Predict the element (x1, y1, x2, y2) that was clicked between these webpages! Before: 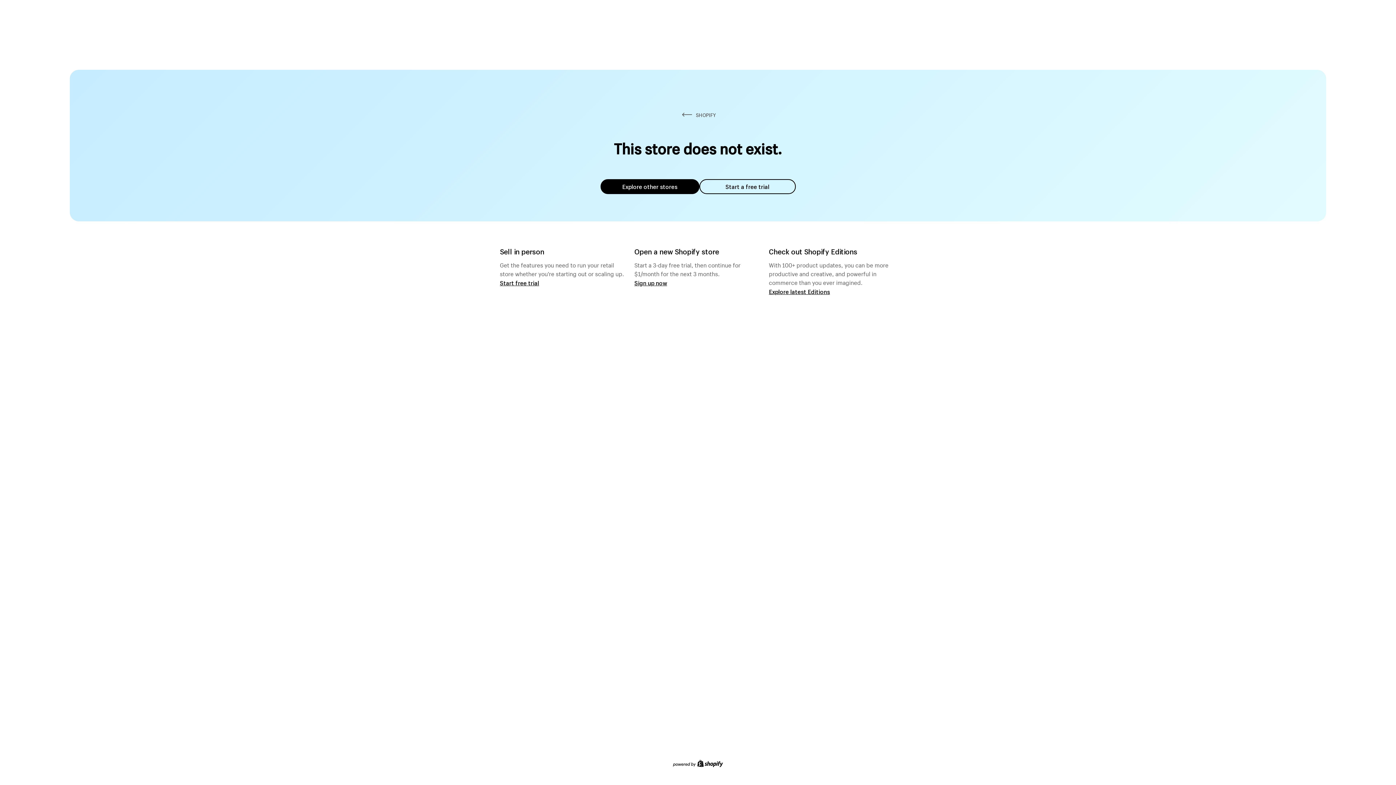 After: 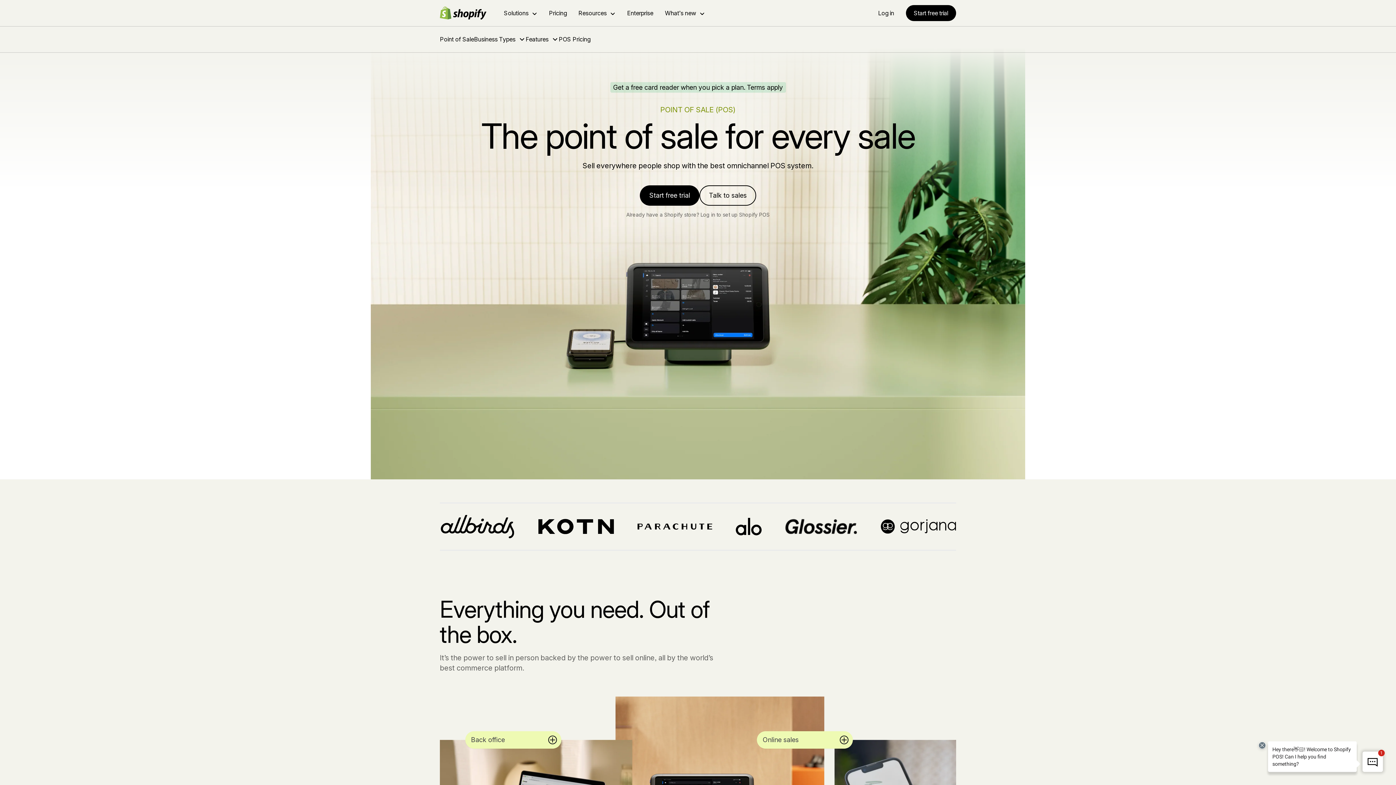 Action: bbox: (500, 279, 539, 286) label: Start free trial